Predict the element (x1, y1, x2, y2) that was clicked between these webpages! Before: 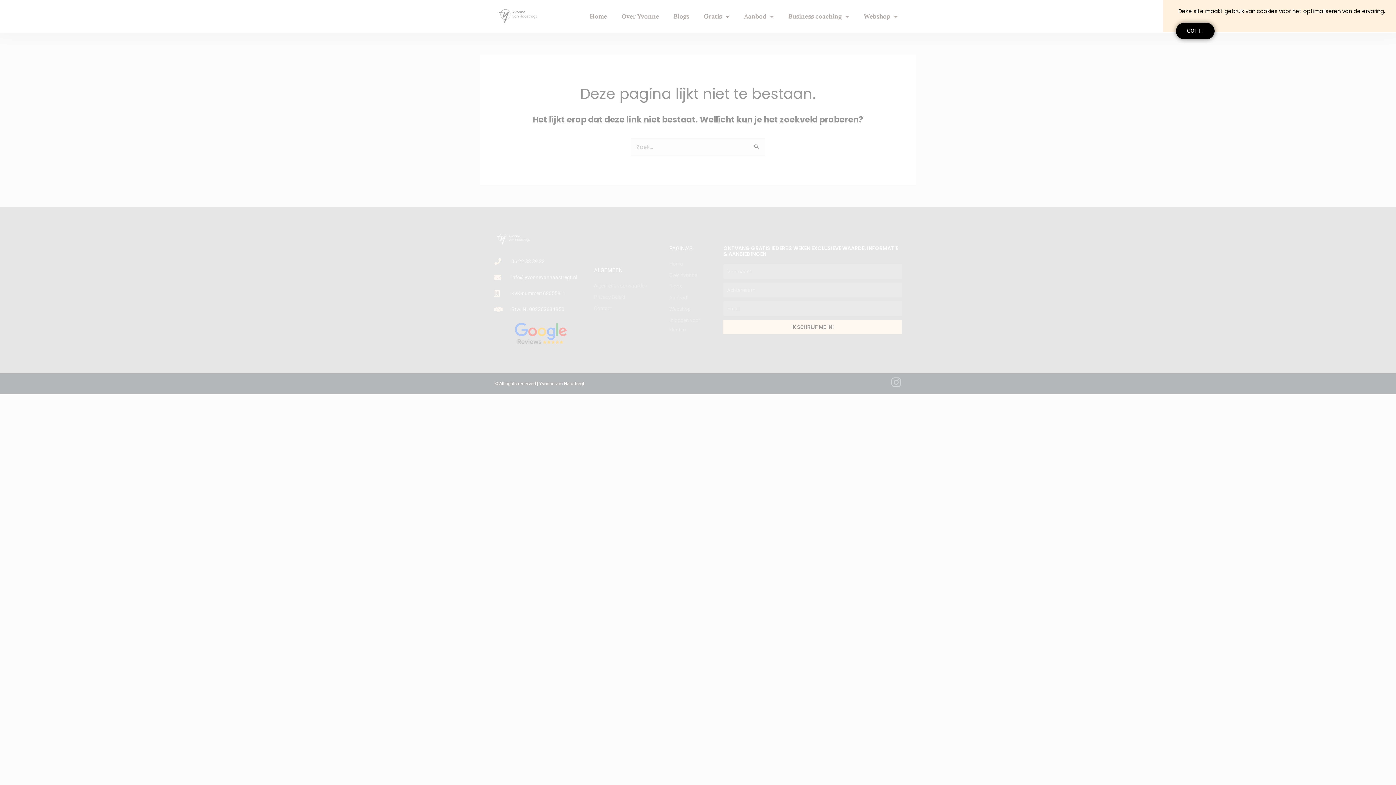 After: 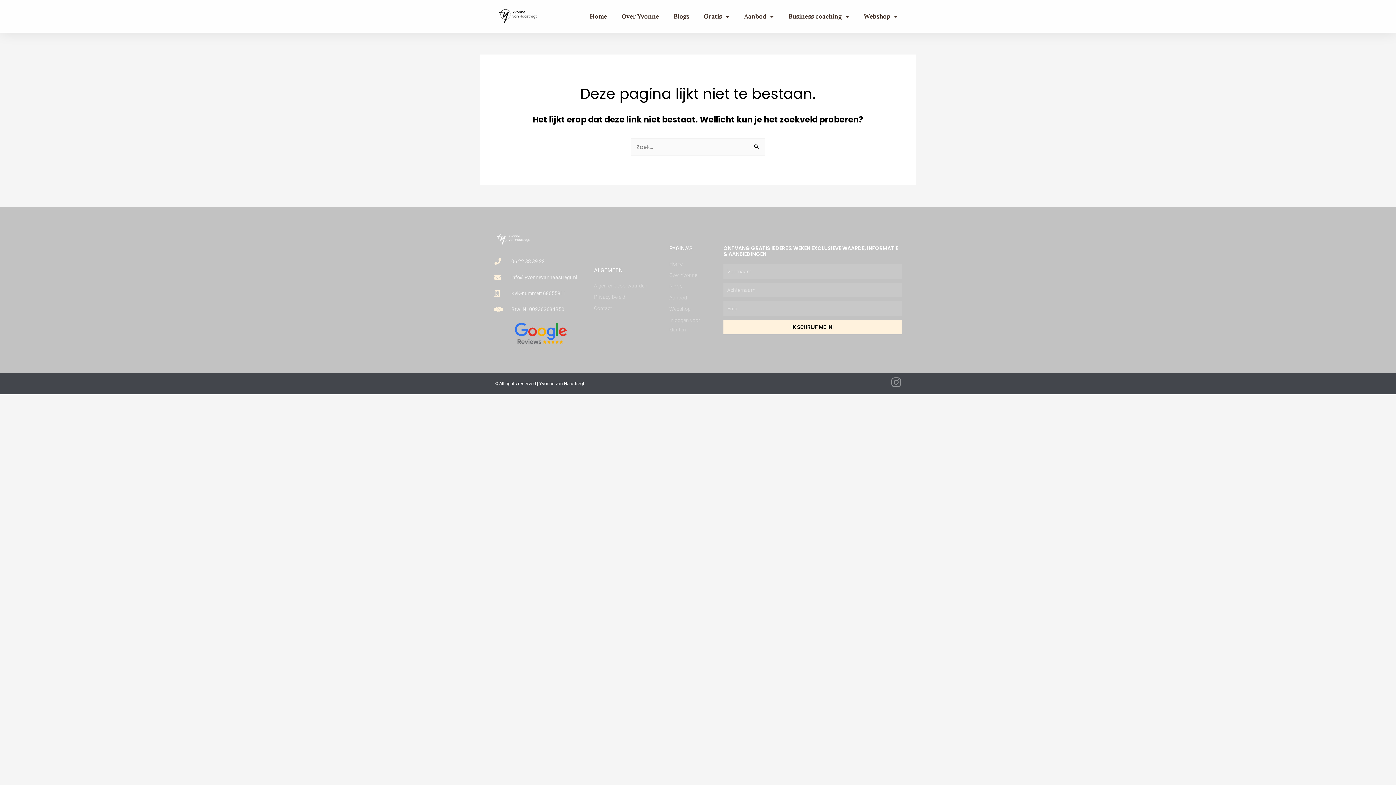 Action: bbox: (1176, 23, 1214, 39) label: GOT IT